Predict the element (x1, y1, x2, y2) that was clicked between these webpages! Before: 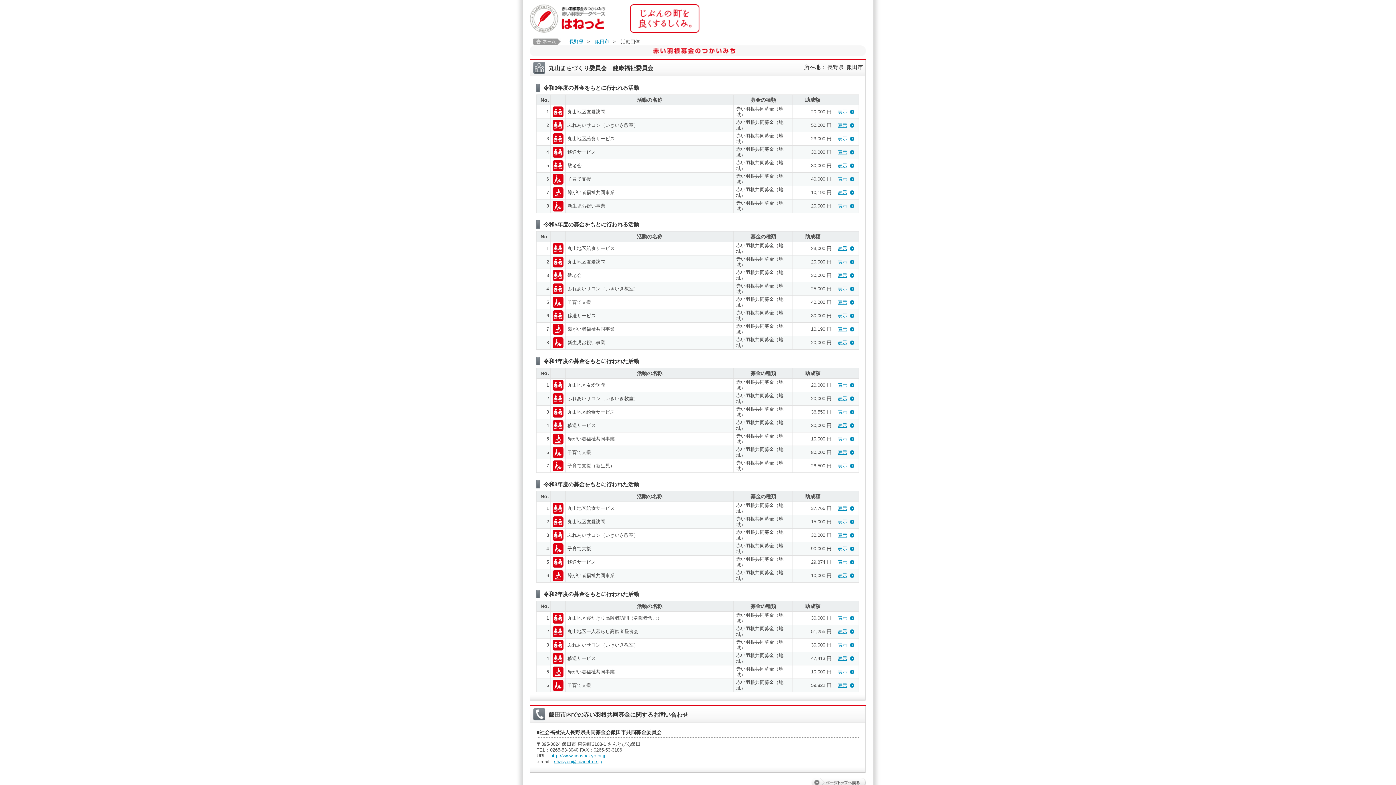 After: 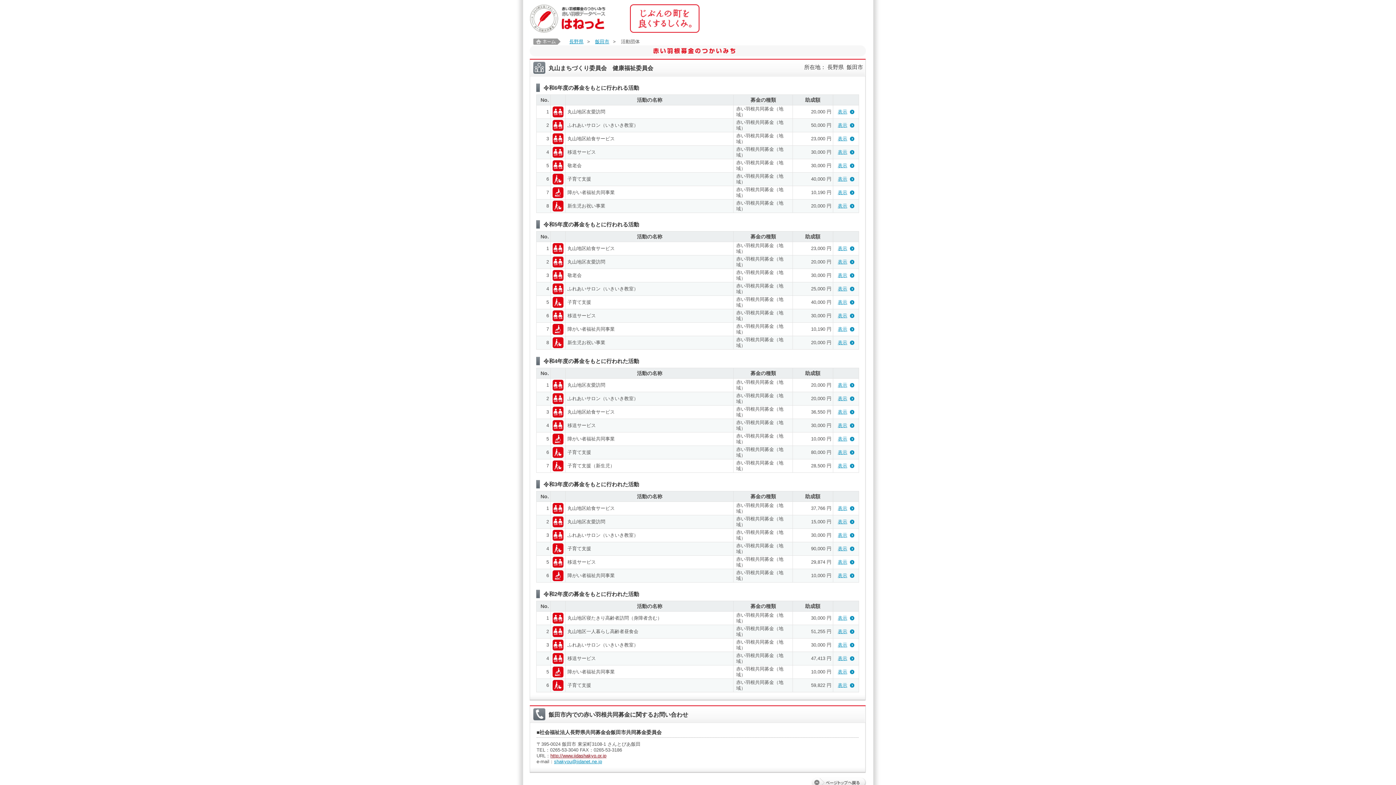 Action: label: http://www.iidashakyo.or.jp bbox: (550, 753, 606, 758)